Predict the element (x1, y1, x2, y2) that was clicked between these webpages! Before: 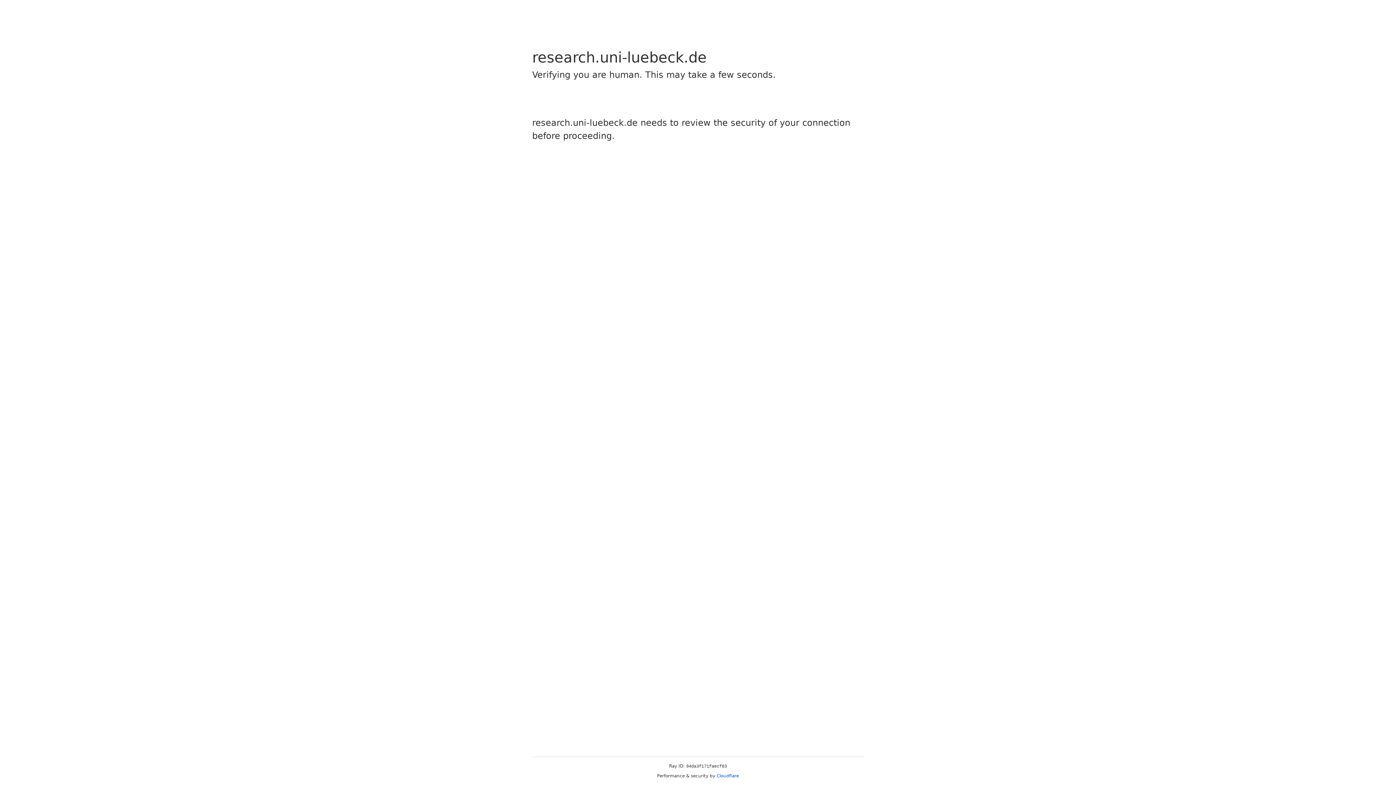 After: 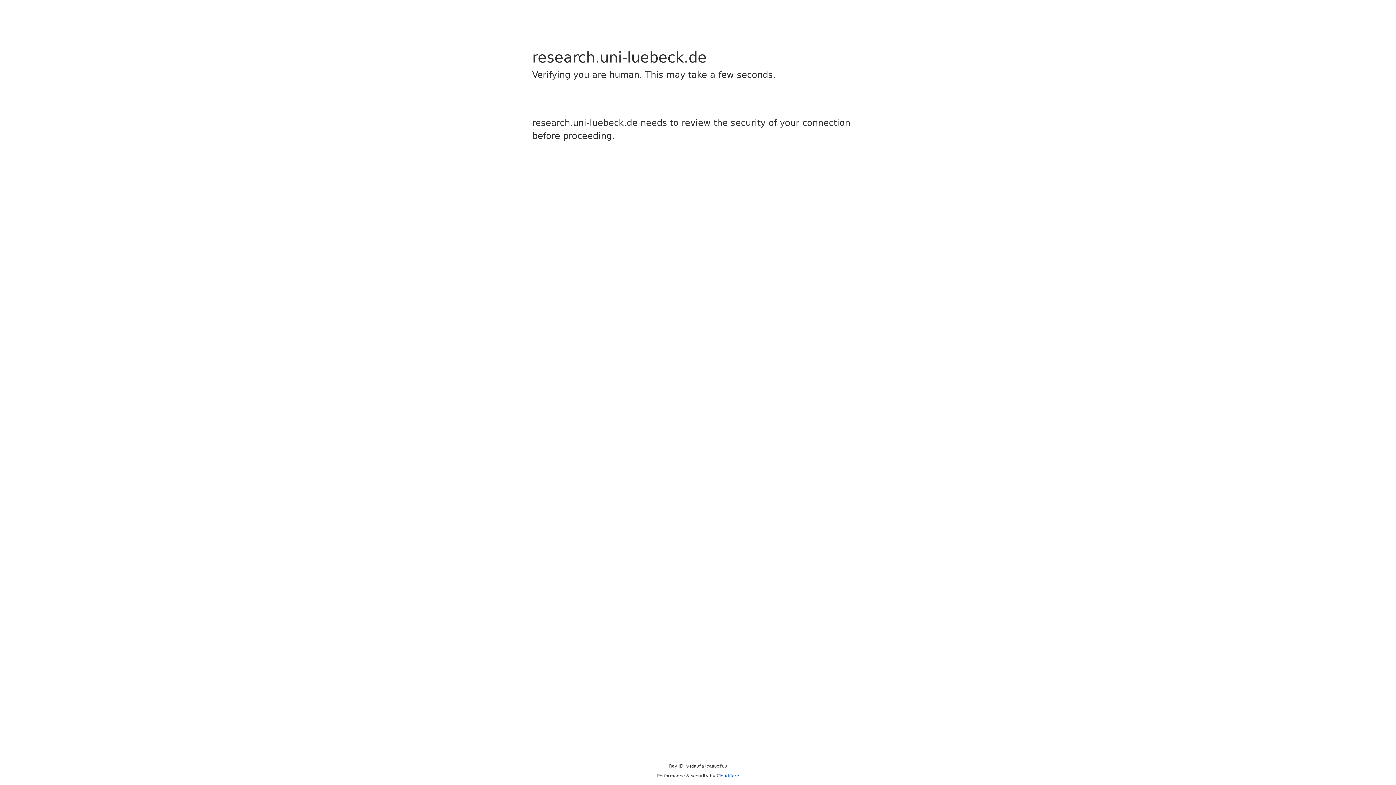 Action: label: Cloudflare bbox: (716, 773, 739, 778)